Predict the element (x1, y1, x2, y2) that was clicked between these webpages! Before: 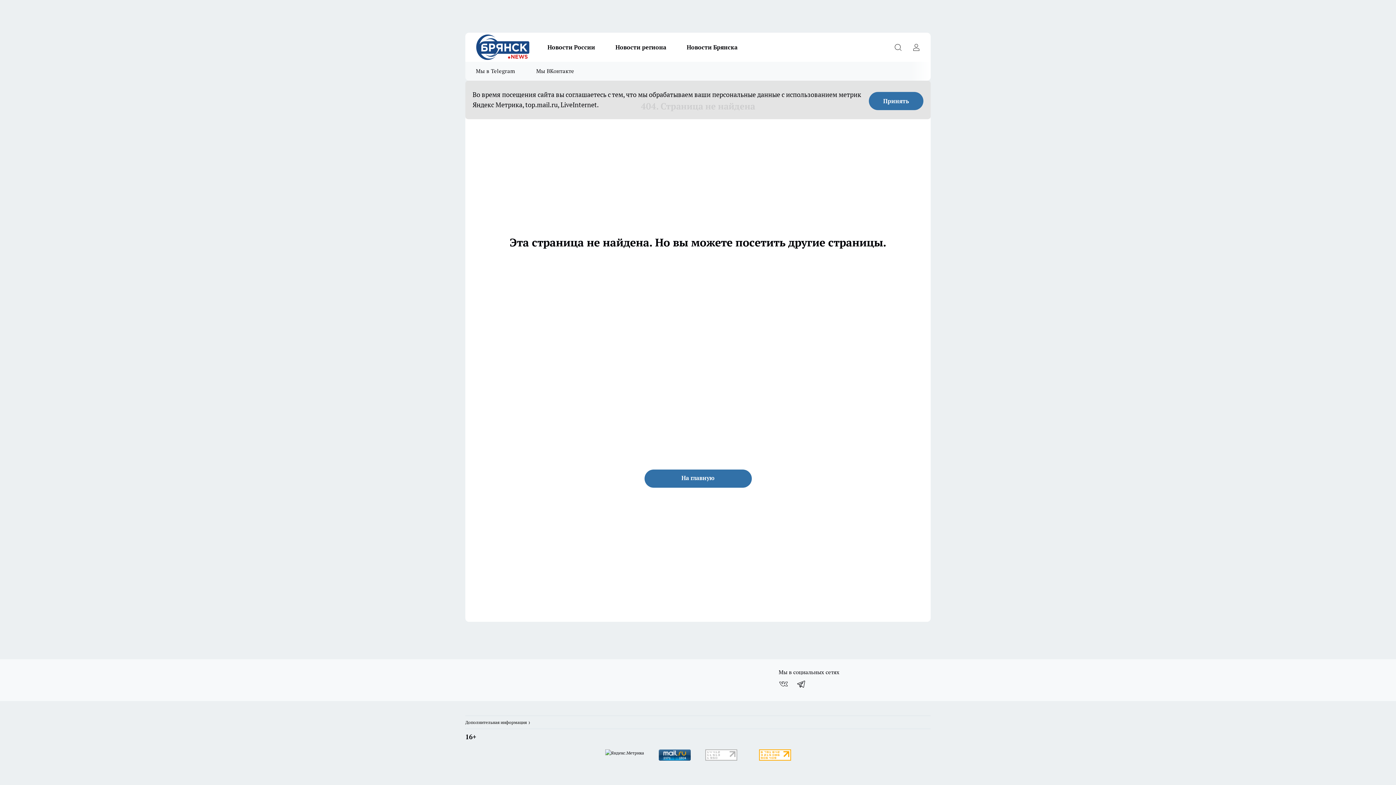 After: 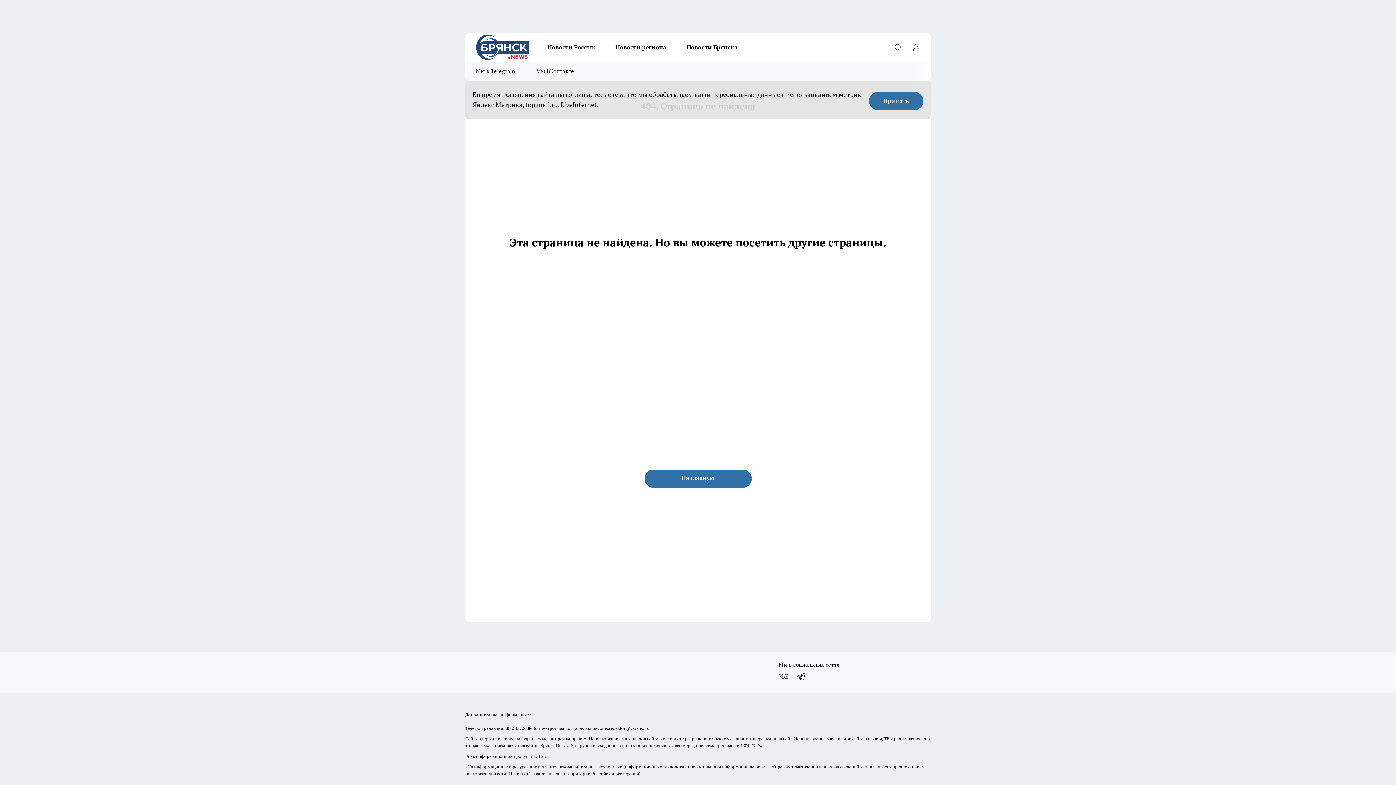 Action: bbox: (465, 716, 531, 729) label: Дополнительная информация